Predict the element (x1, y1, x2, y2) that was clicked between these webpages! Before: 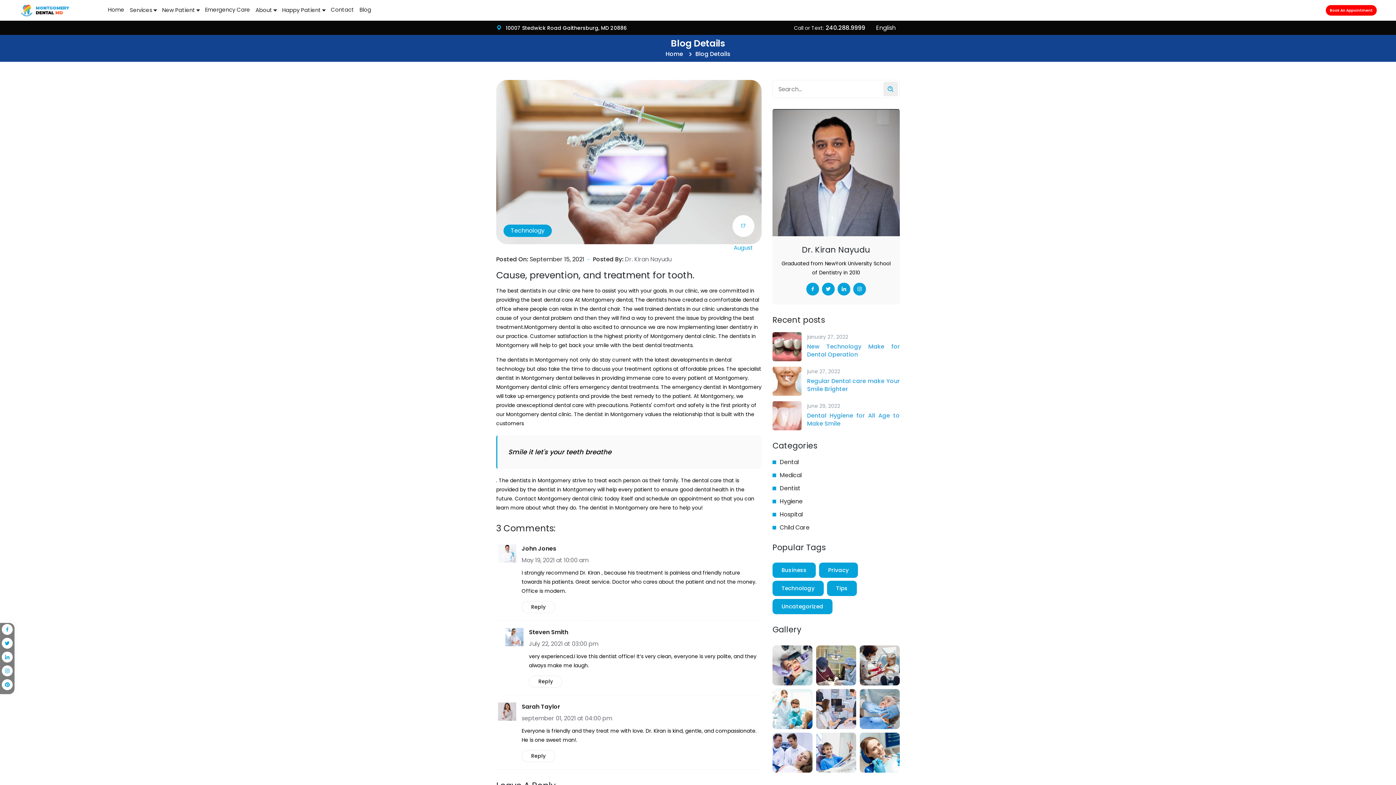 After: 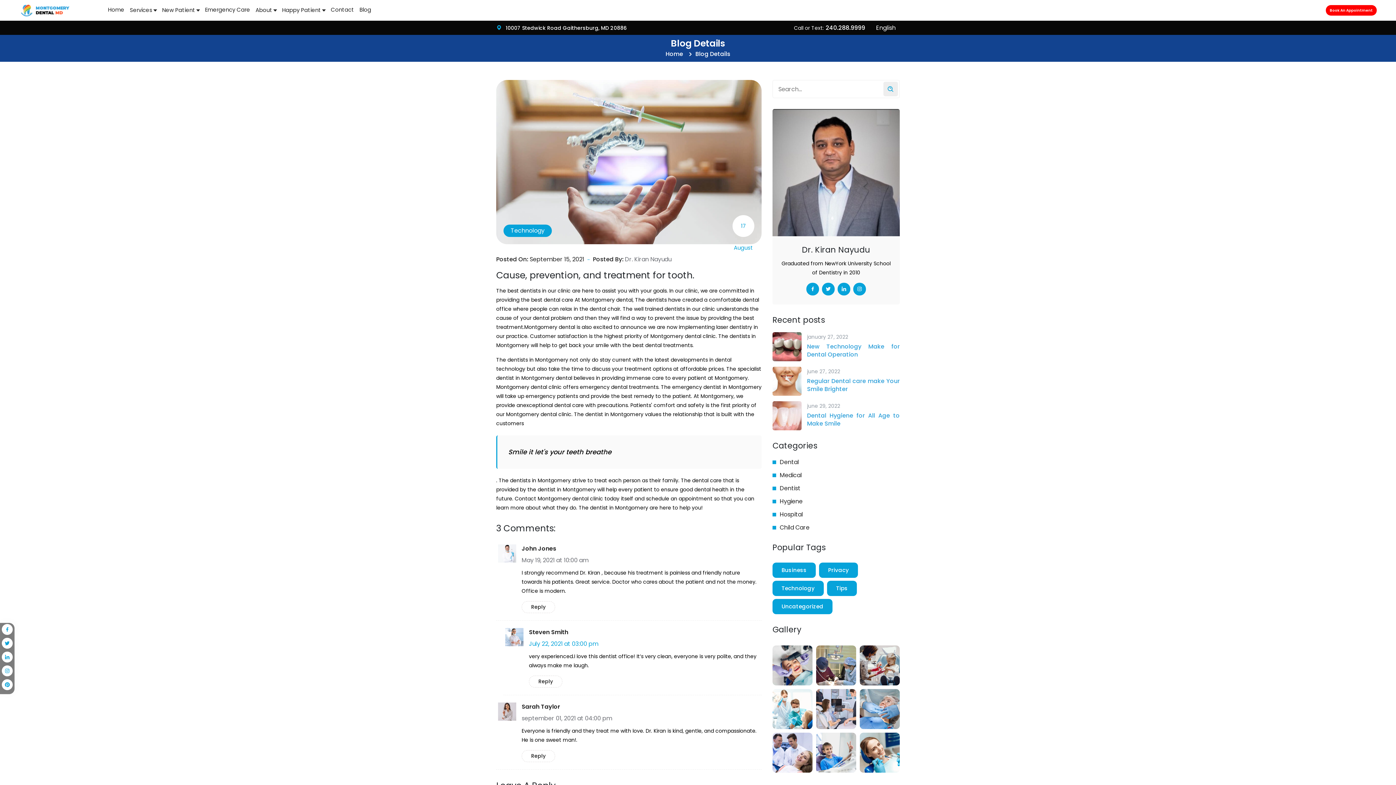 Action: bbox: (529, 639, 598, 648) label: July 22, 2021 at 03:00 pm